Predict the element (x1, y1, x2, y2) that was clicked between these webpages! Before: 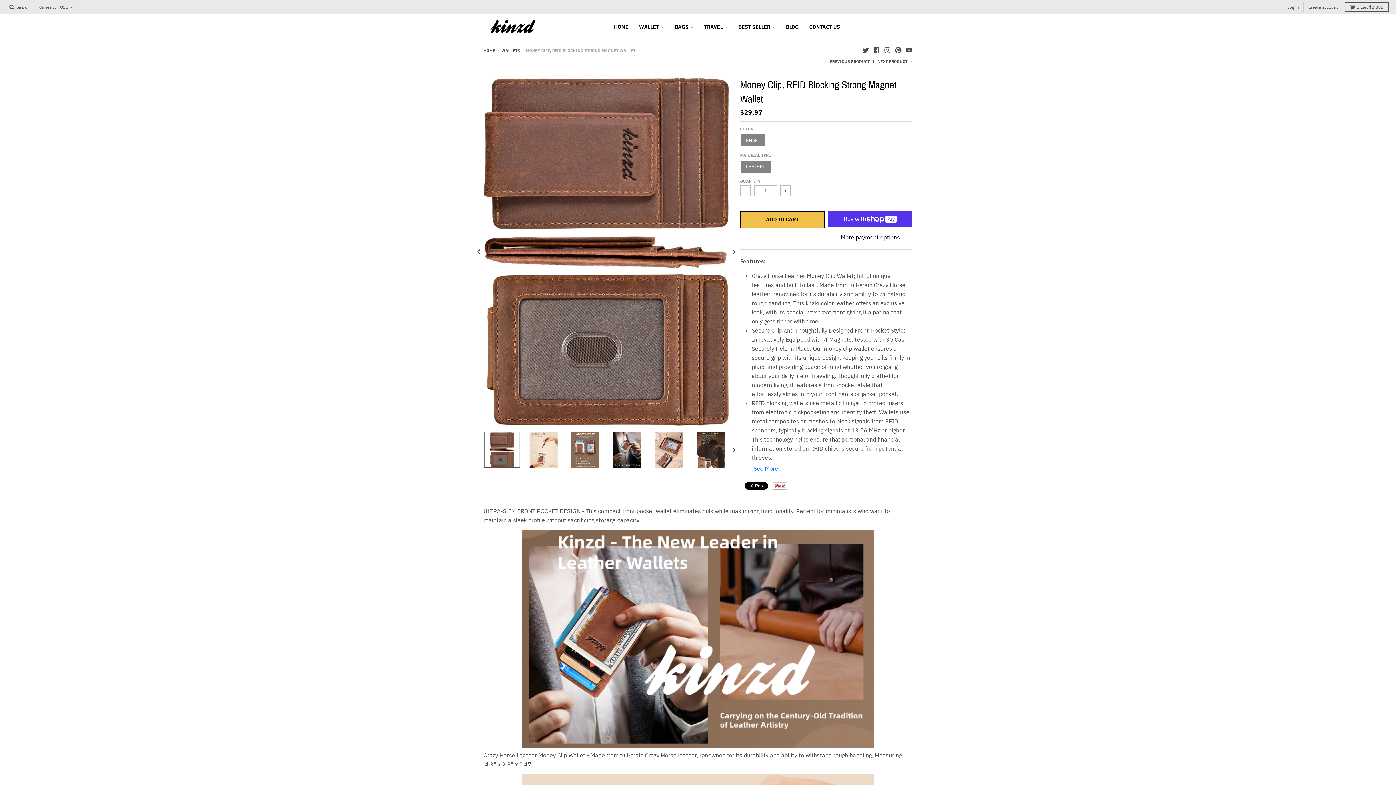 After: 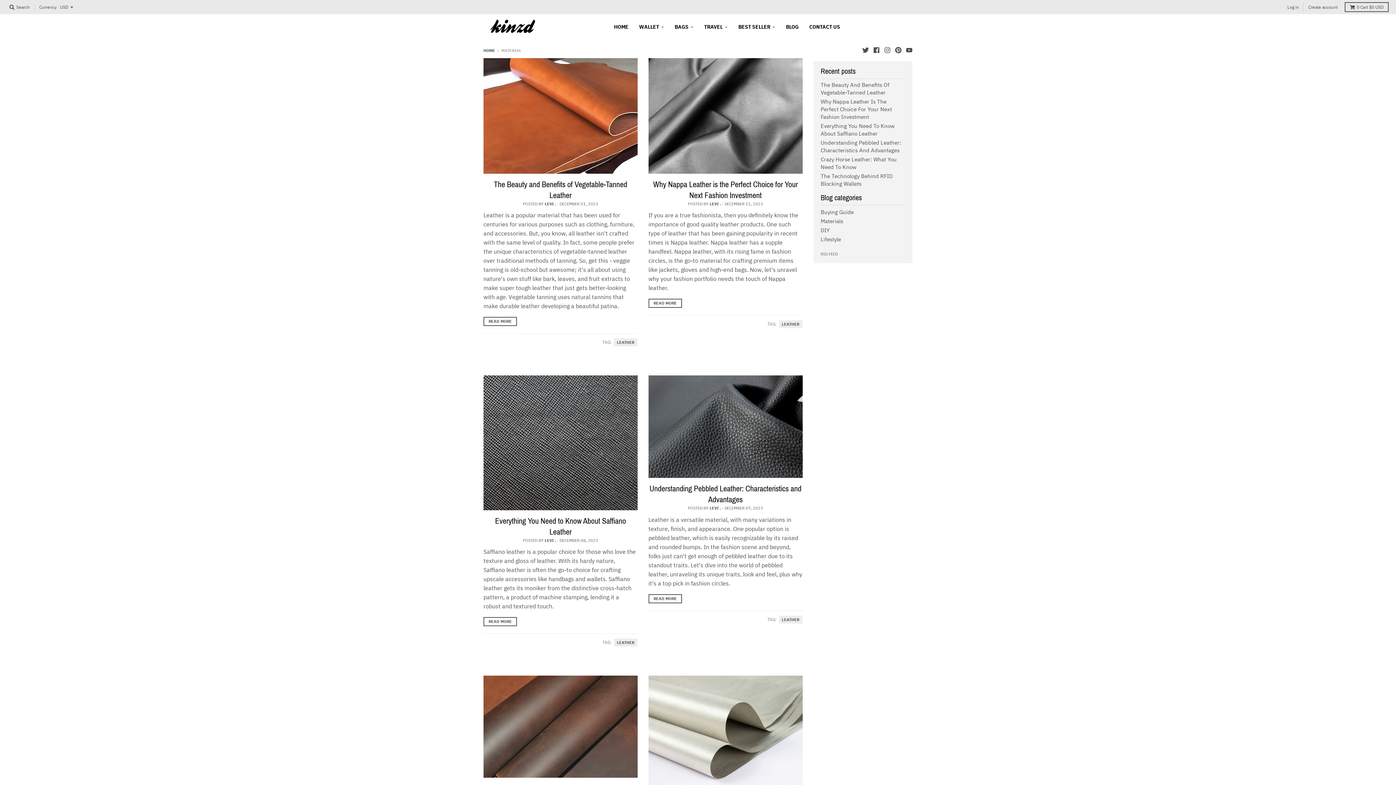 Action: bbox: (781, 20, 803, 33) label: BLOG